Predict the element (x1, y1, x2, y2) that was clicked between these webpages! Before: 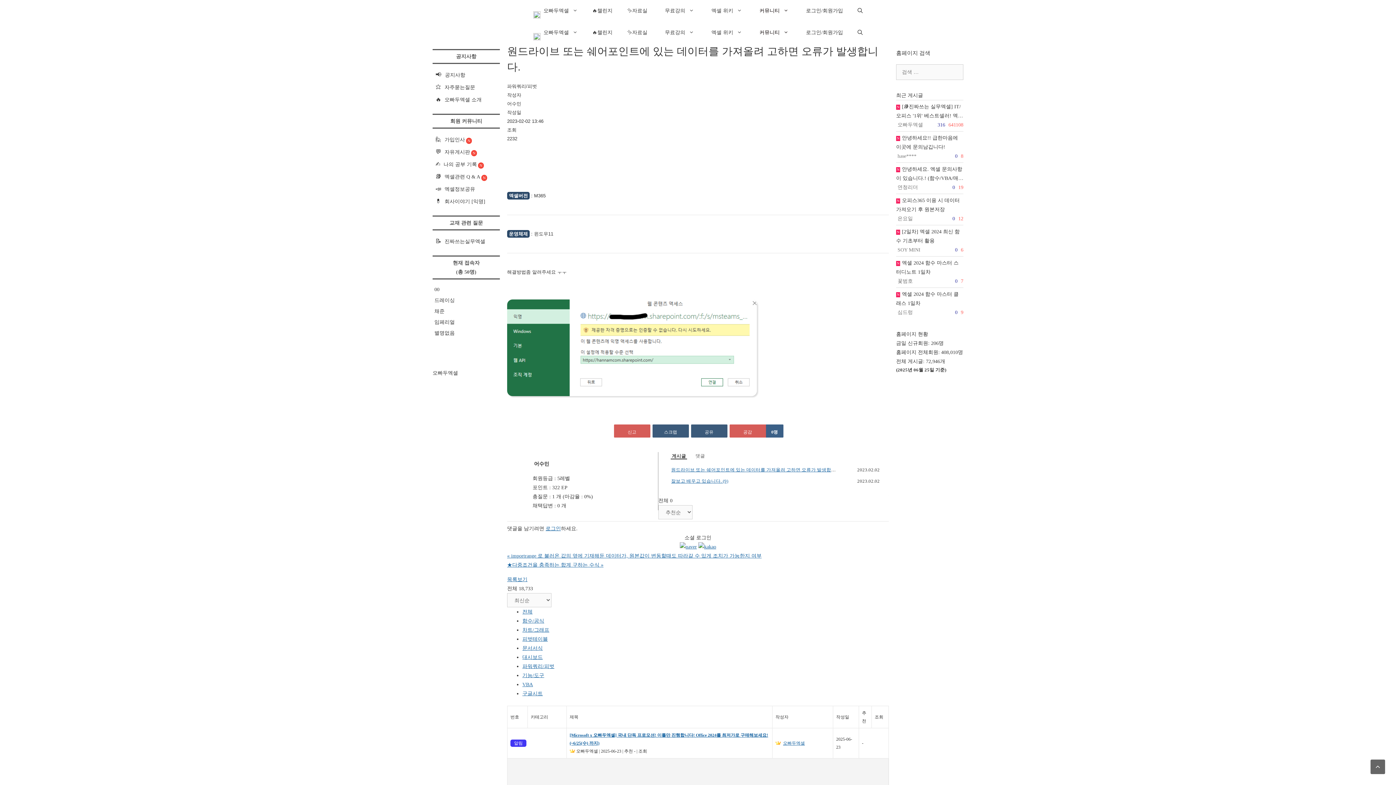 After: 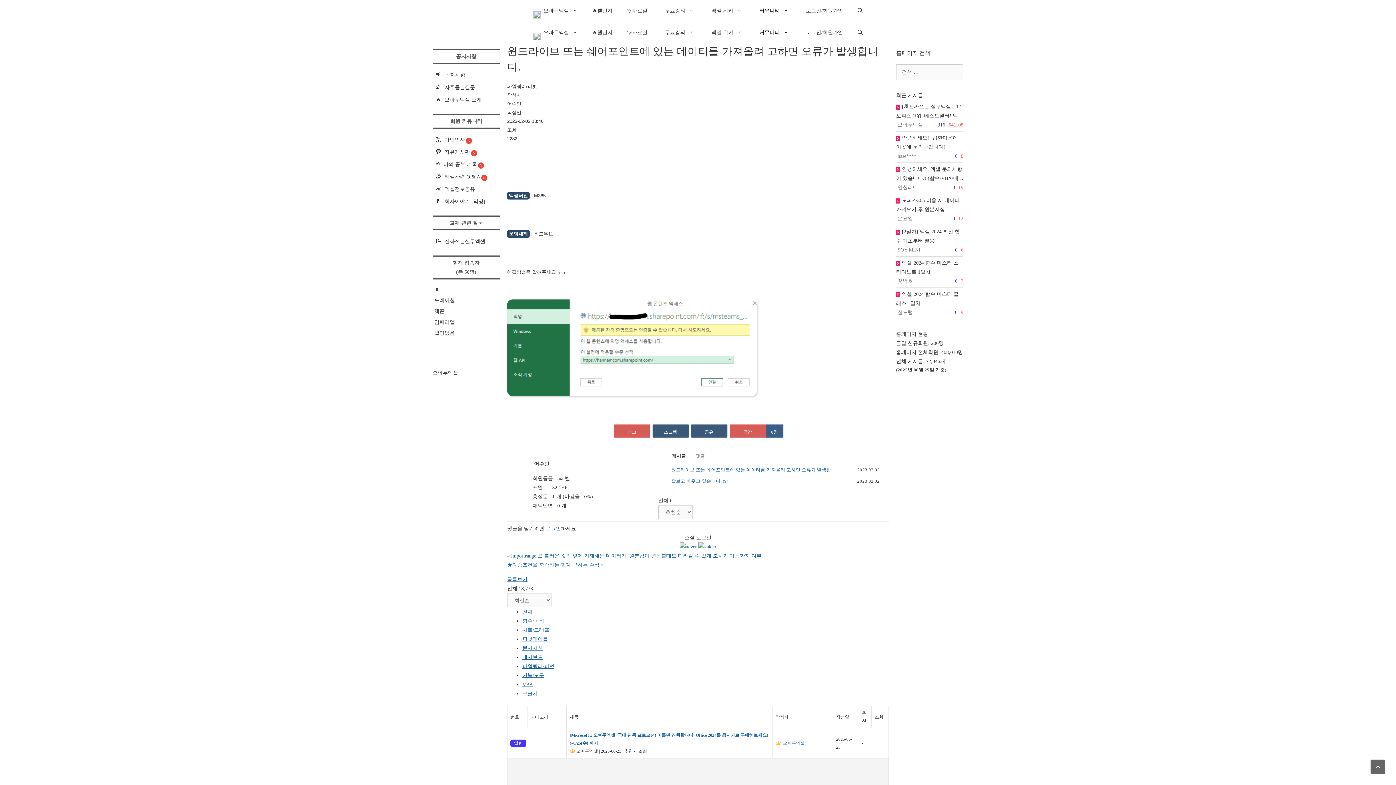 Action: bbox: (522, 627, 549, 633) label: 차트/그래프